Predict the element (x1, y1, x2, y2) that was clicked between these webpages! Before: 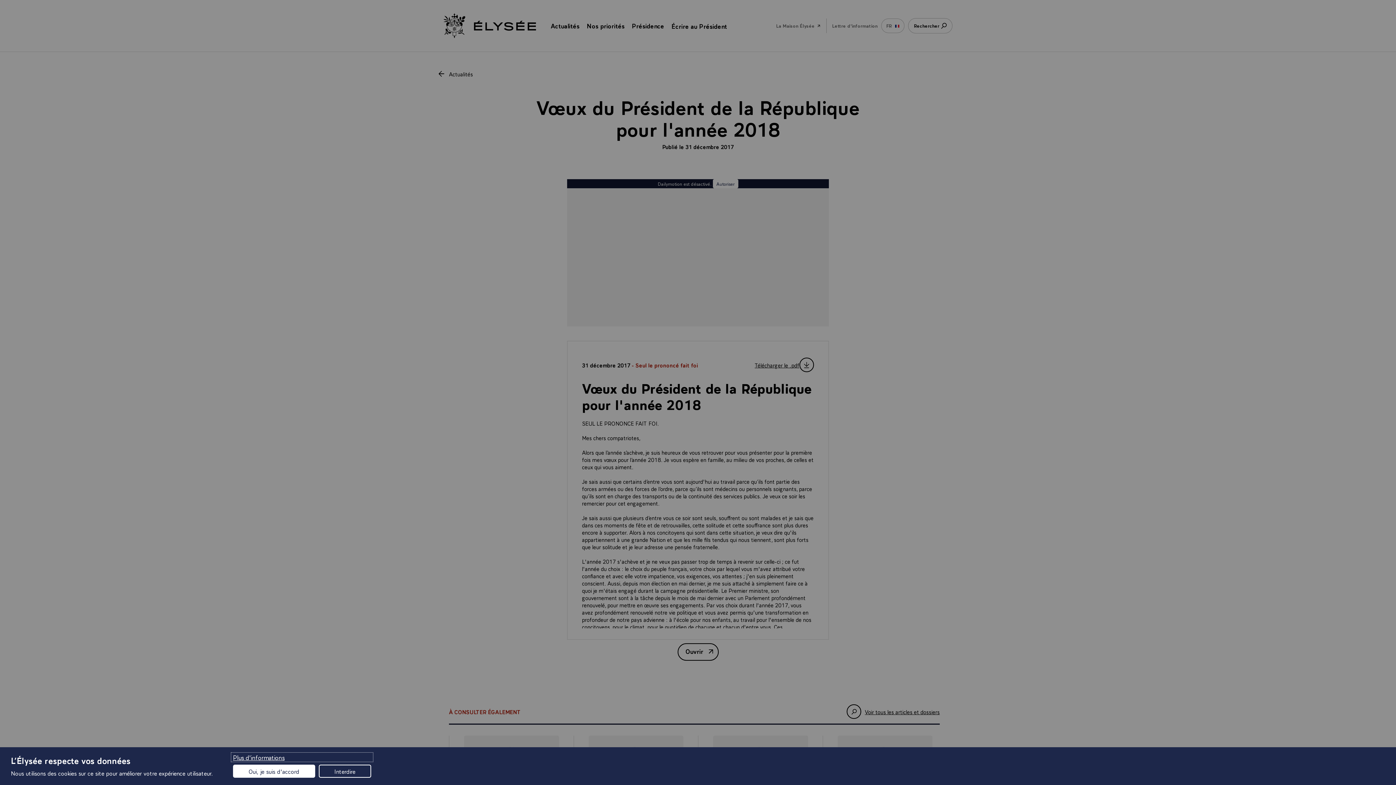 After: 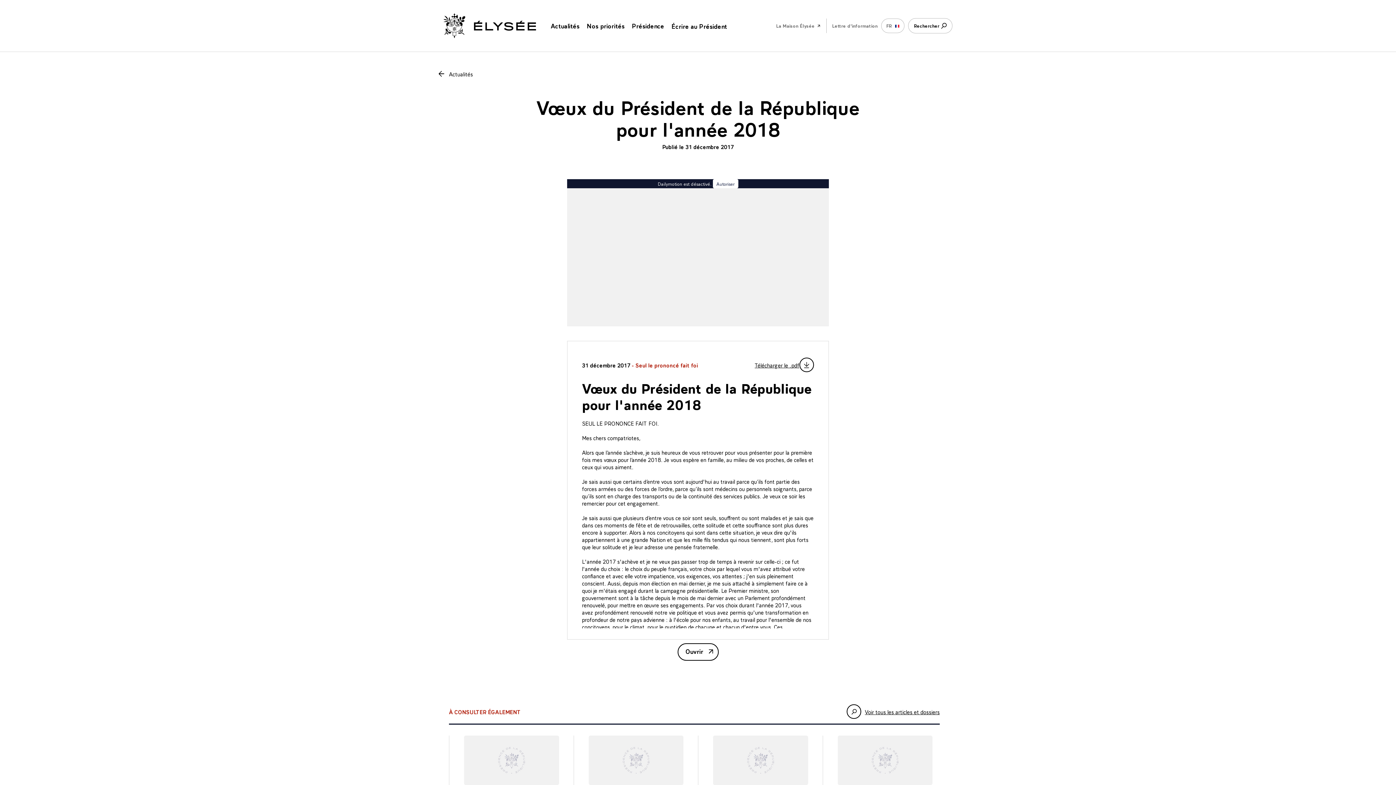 Action: label: Interdire bbox: (318, 765, 371, 778)